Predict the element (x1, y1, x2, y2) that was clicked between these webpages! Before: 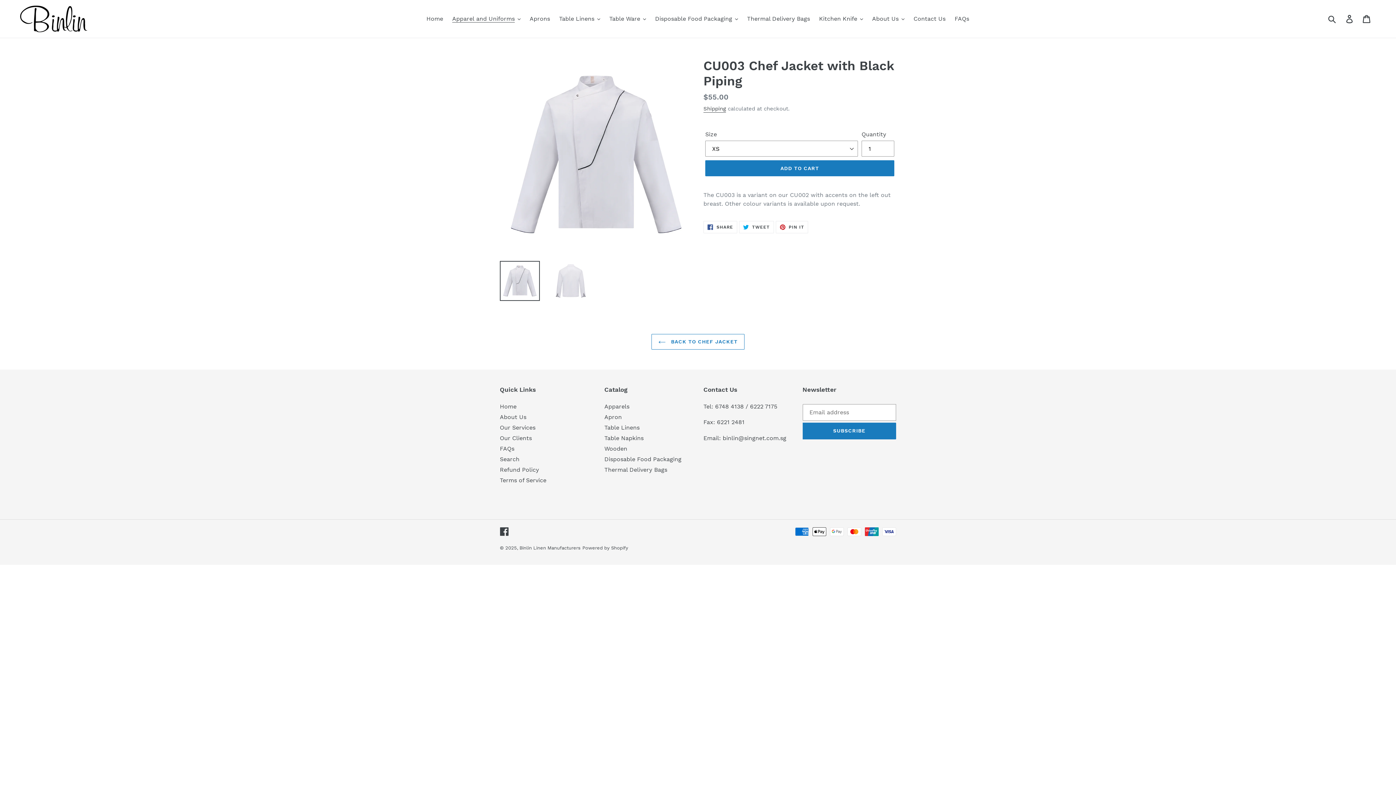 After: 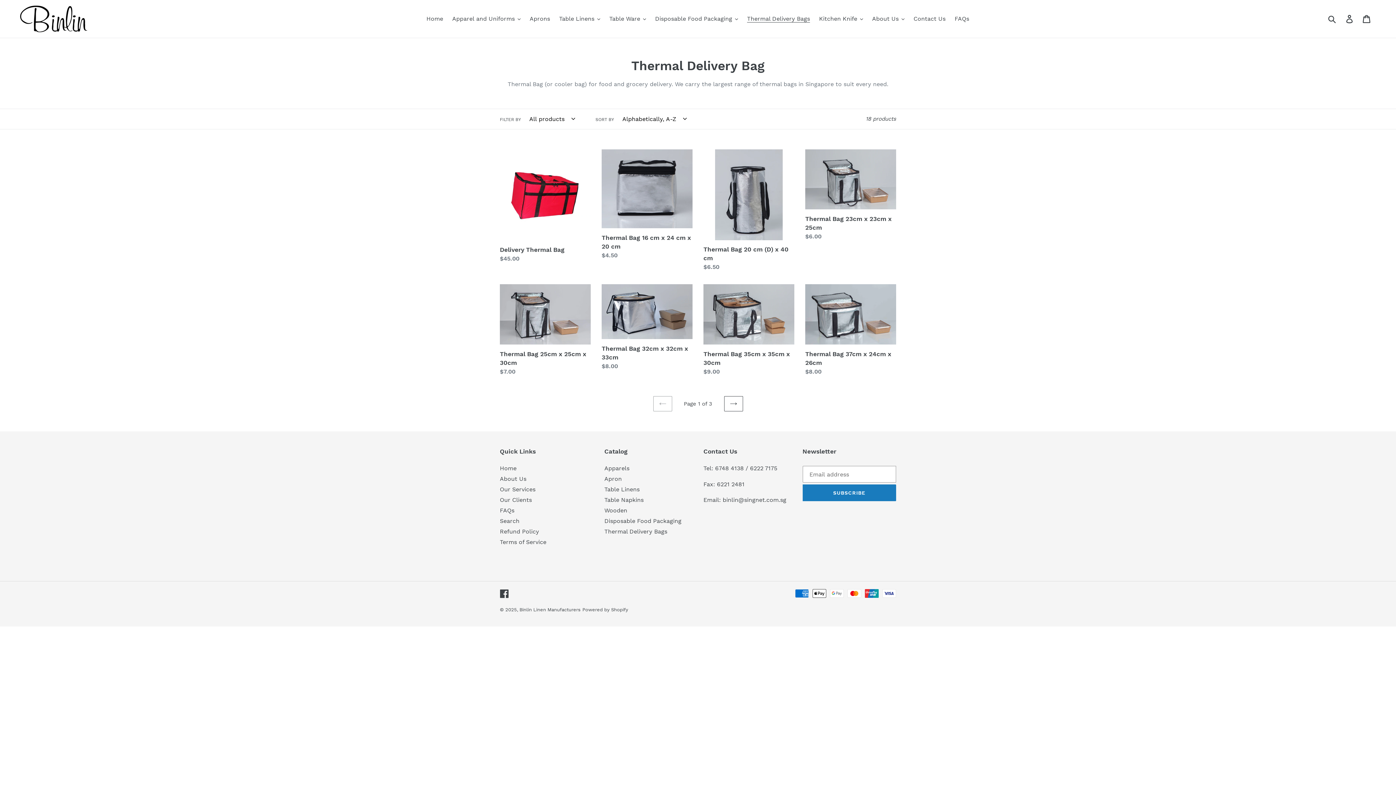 Action: label: Thermal Delivery Bags bbox: (604, 466, 667, 473)